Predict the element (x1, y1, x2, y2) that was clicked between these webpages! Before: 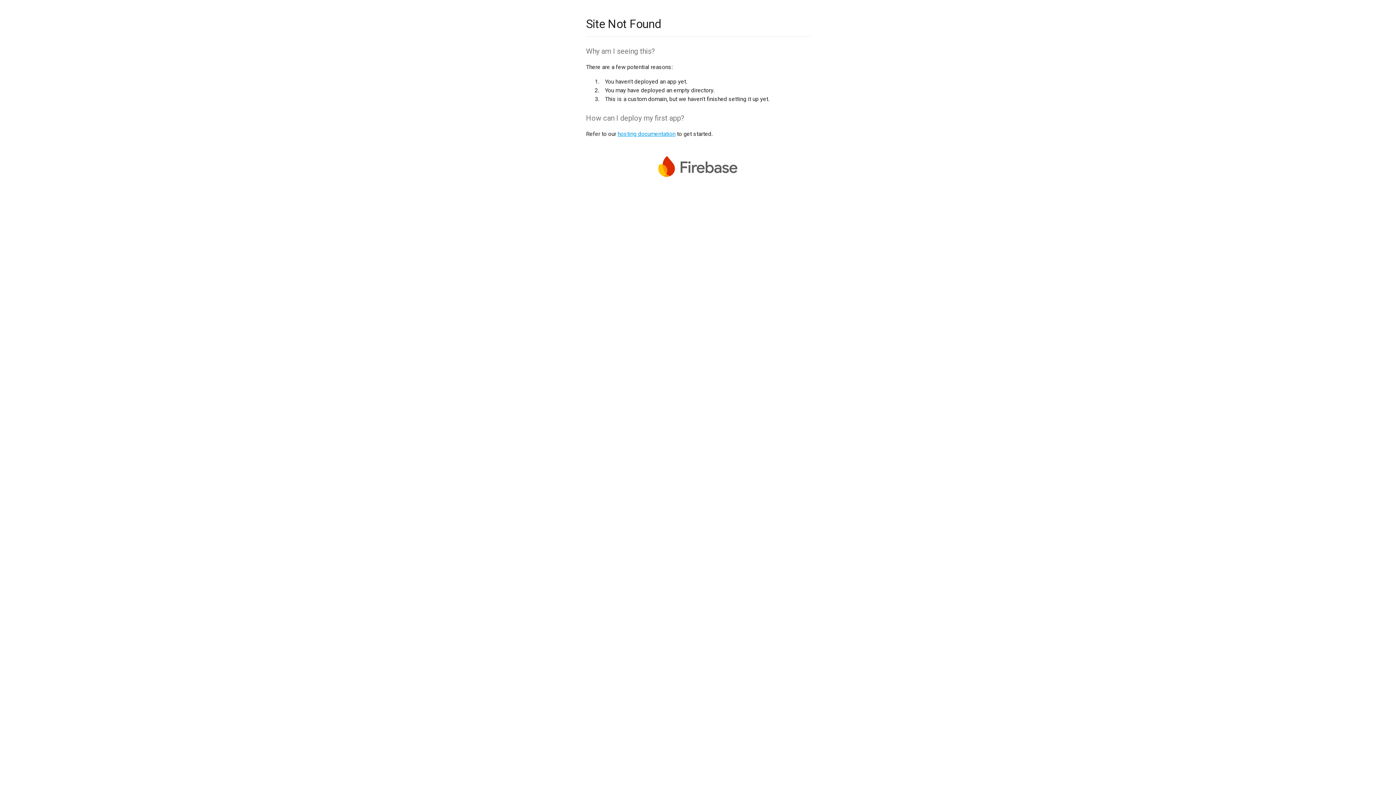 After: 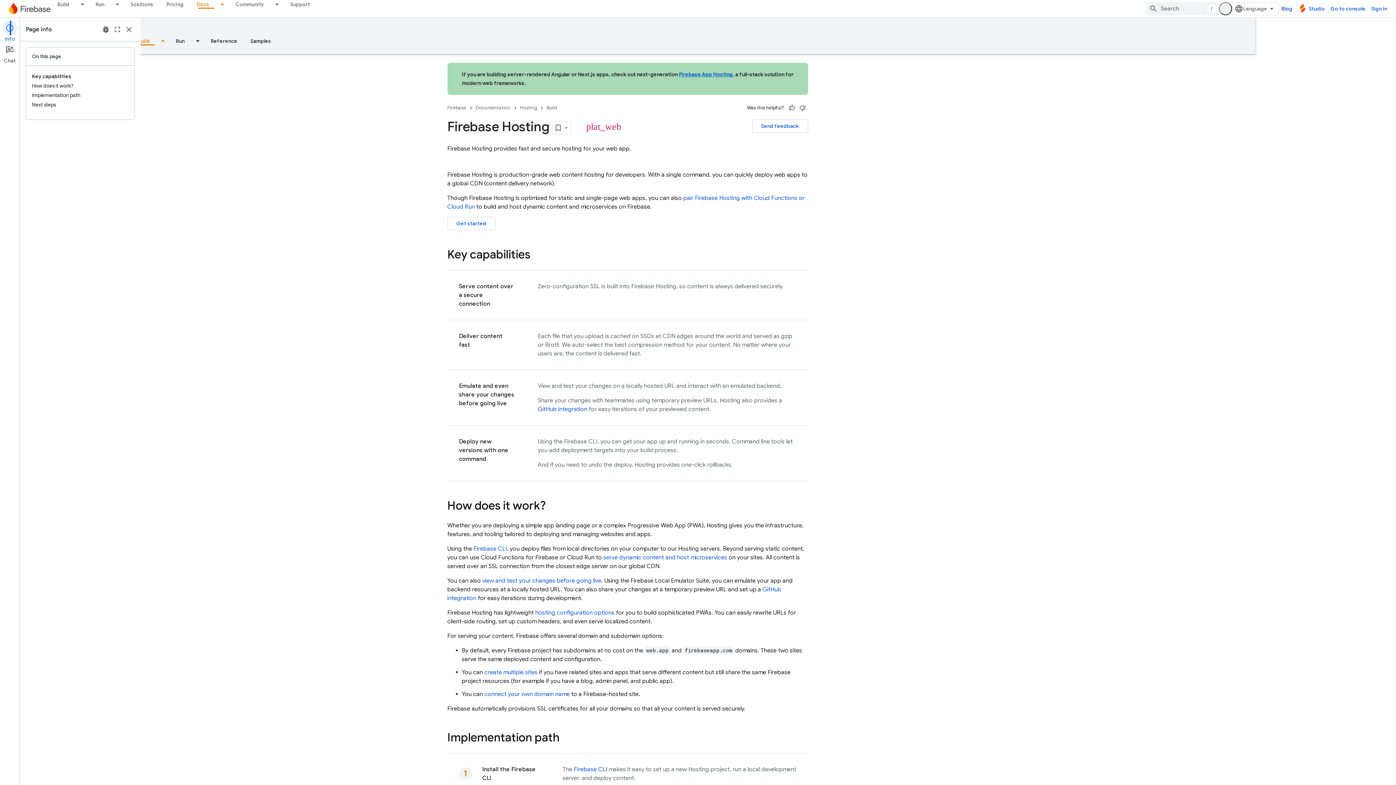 Action: bbox: (617, 130, 675, 137) label: hosting documentation